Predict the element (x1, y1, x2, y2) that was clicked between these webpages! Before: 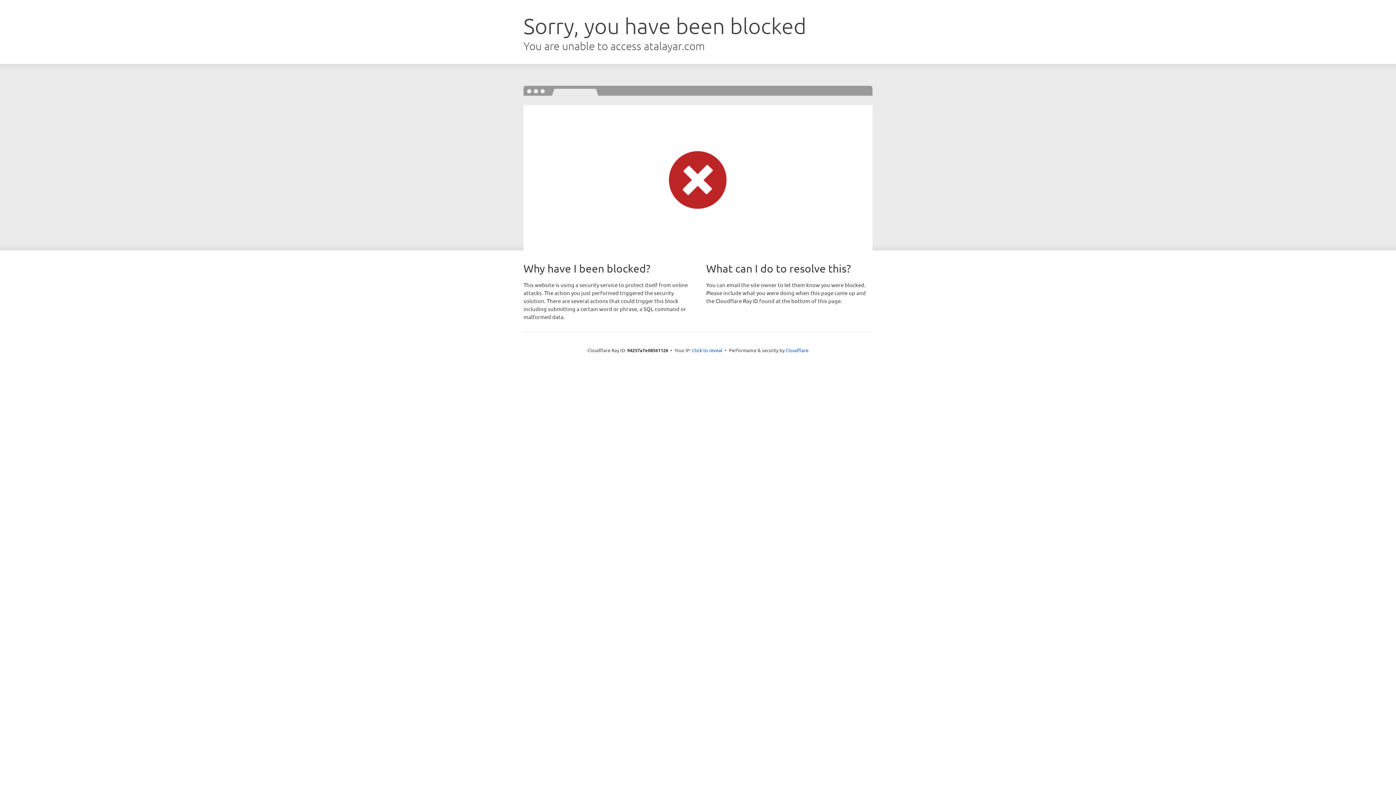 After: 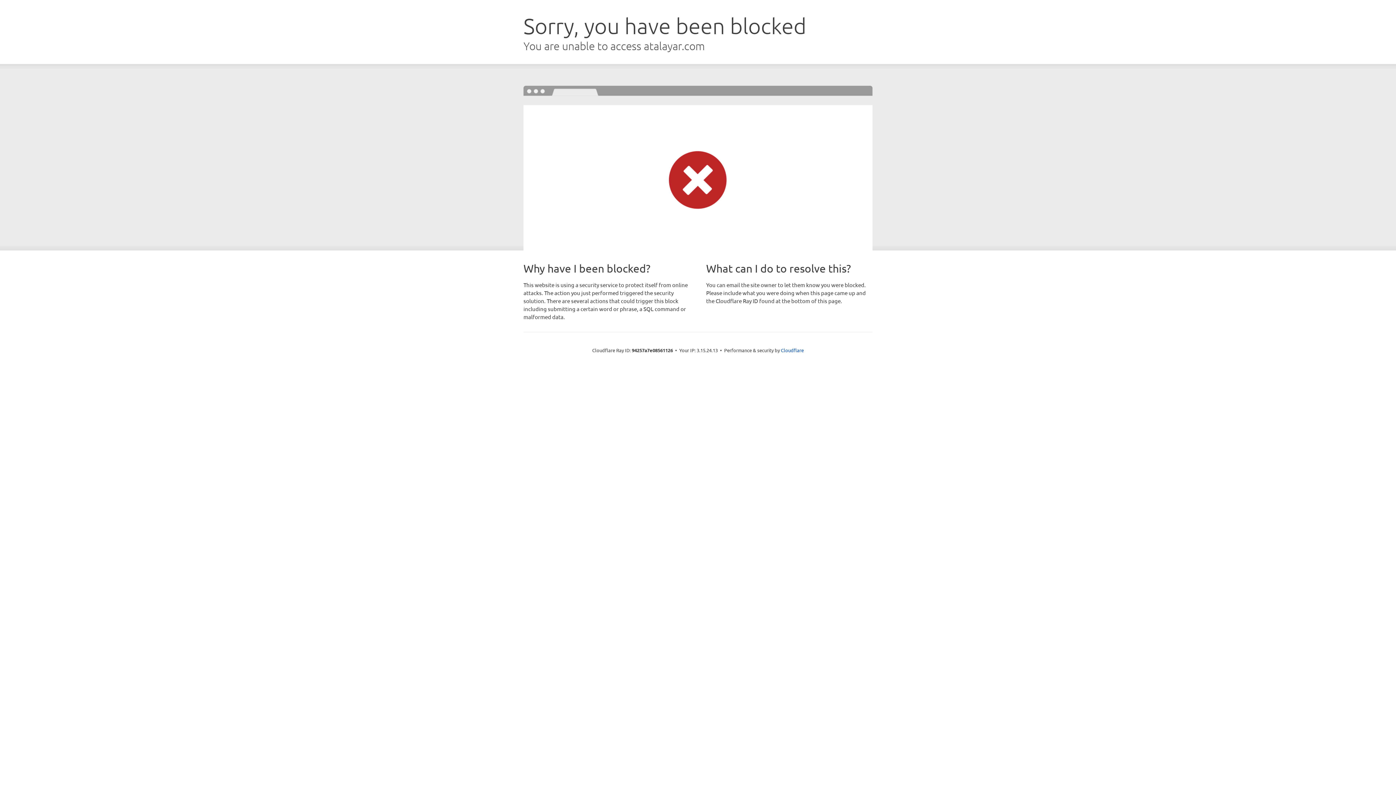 Action: bbox: (692, 346, 722, 353) label: Click to reveal